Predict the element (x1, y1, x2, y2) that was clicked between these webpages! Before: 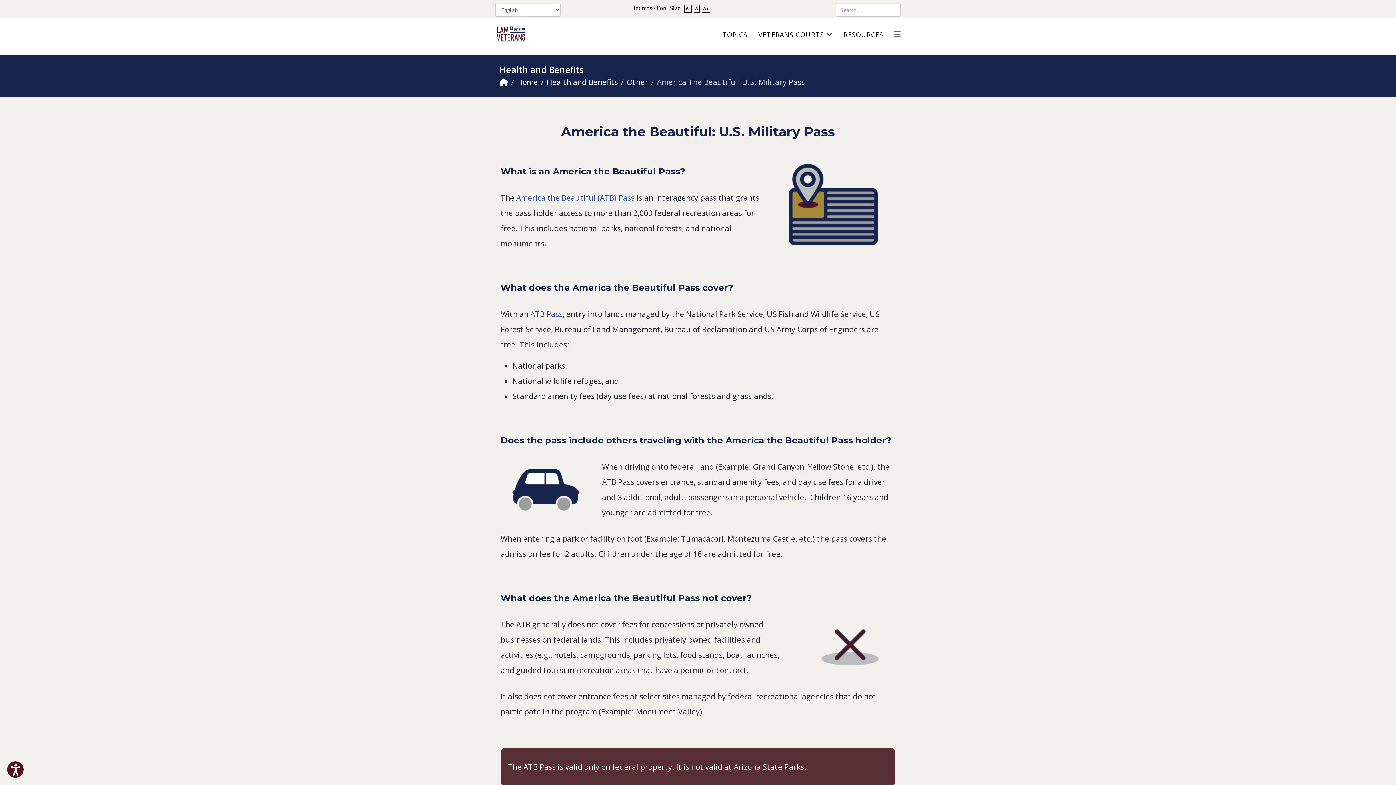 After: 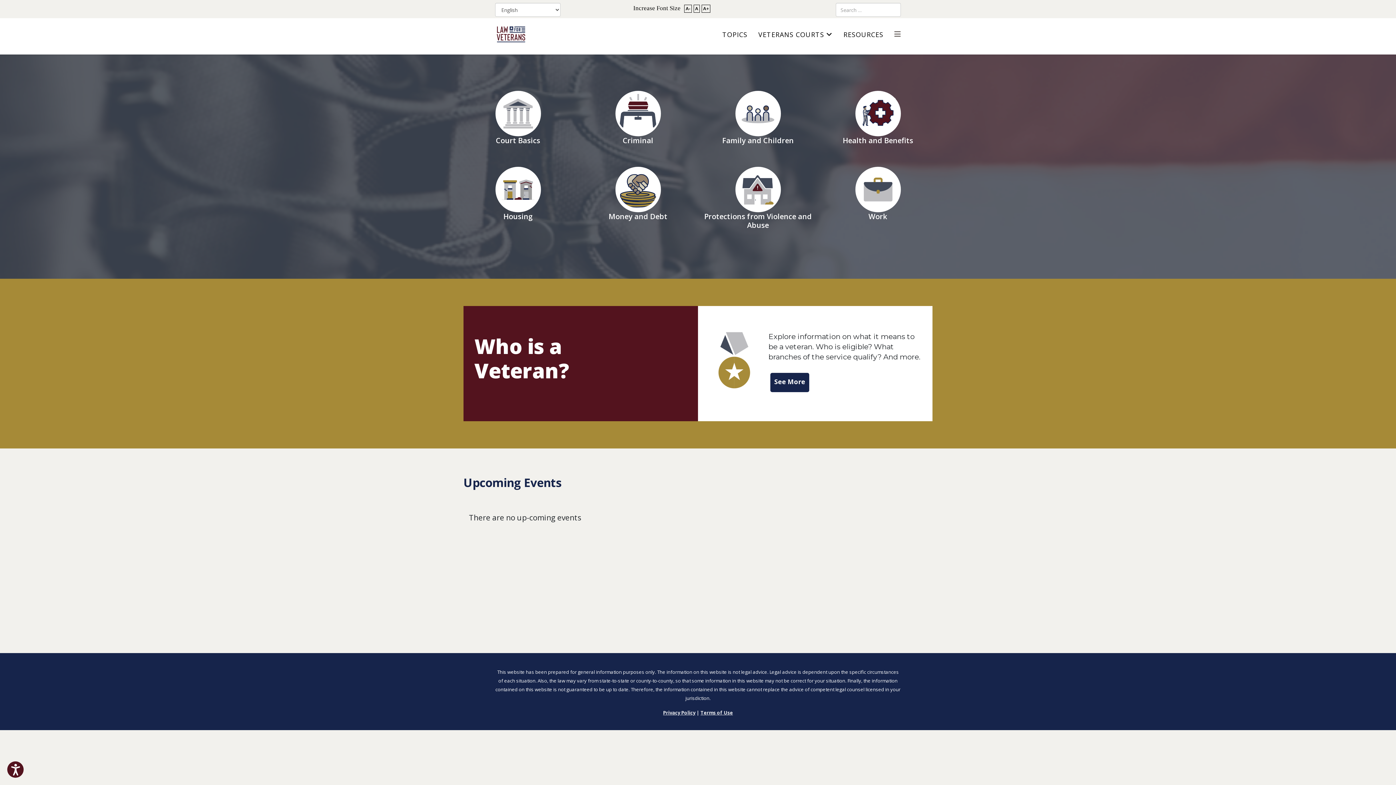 Action: bbox: (517, 77, 538, 87) label: Home